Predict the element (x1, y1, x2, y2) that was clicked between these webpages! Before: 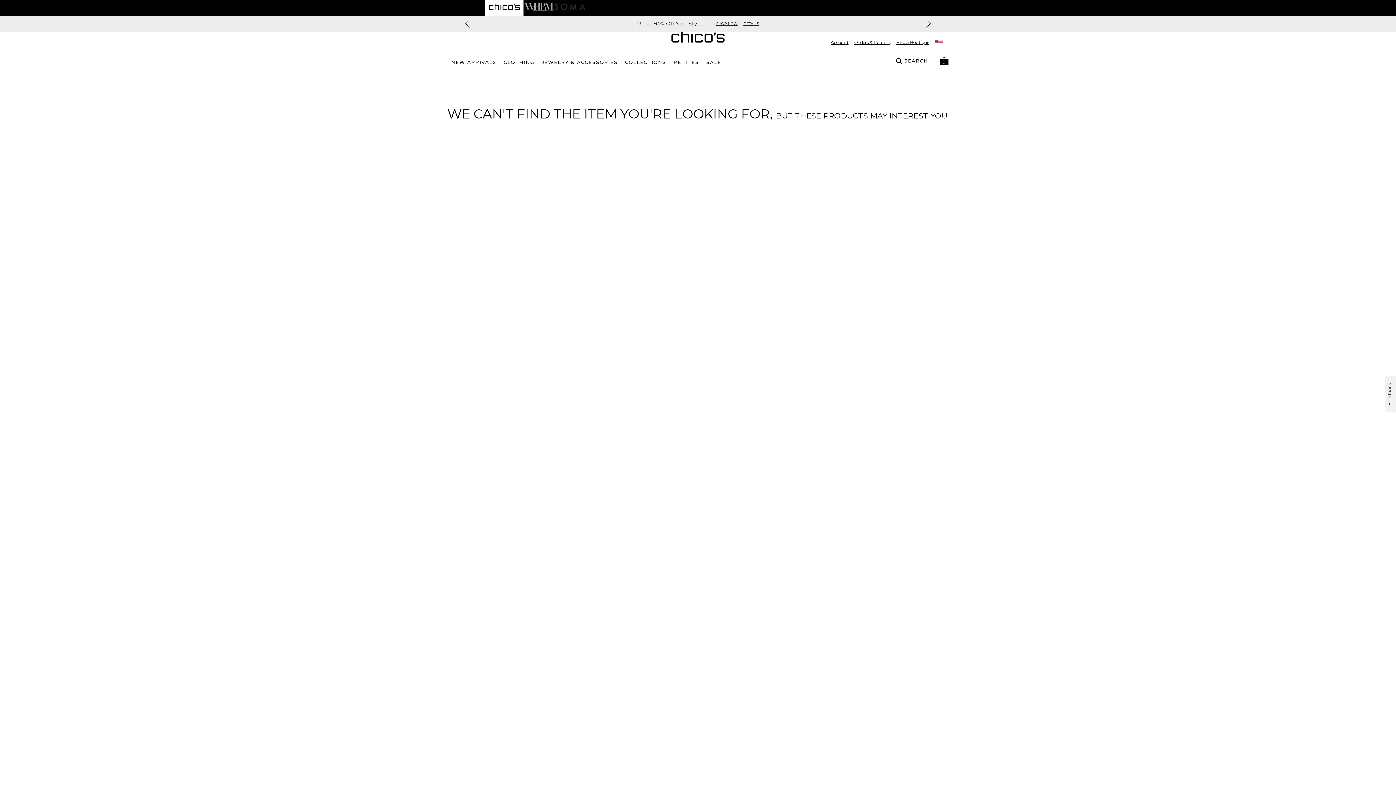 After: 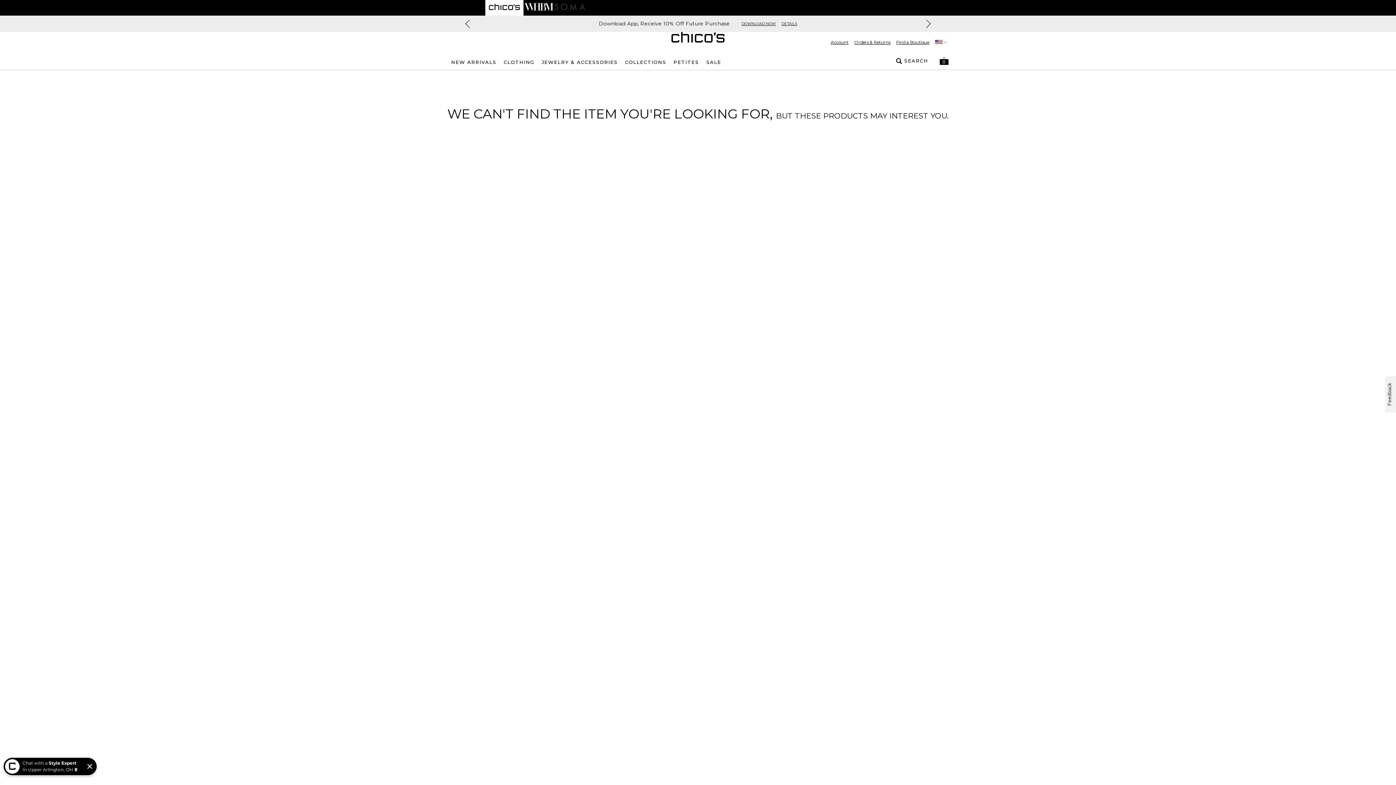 Action: label: Navigate to White House Black Market website bbox: (523, 0, 554, 14)